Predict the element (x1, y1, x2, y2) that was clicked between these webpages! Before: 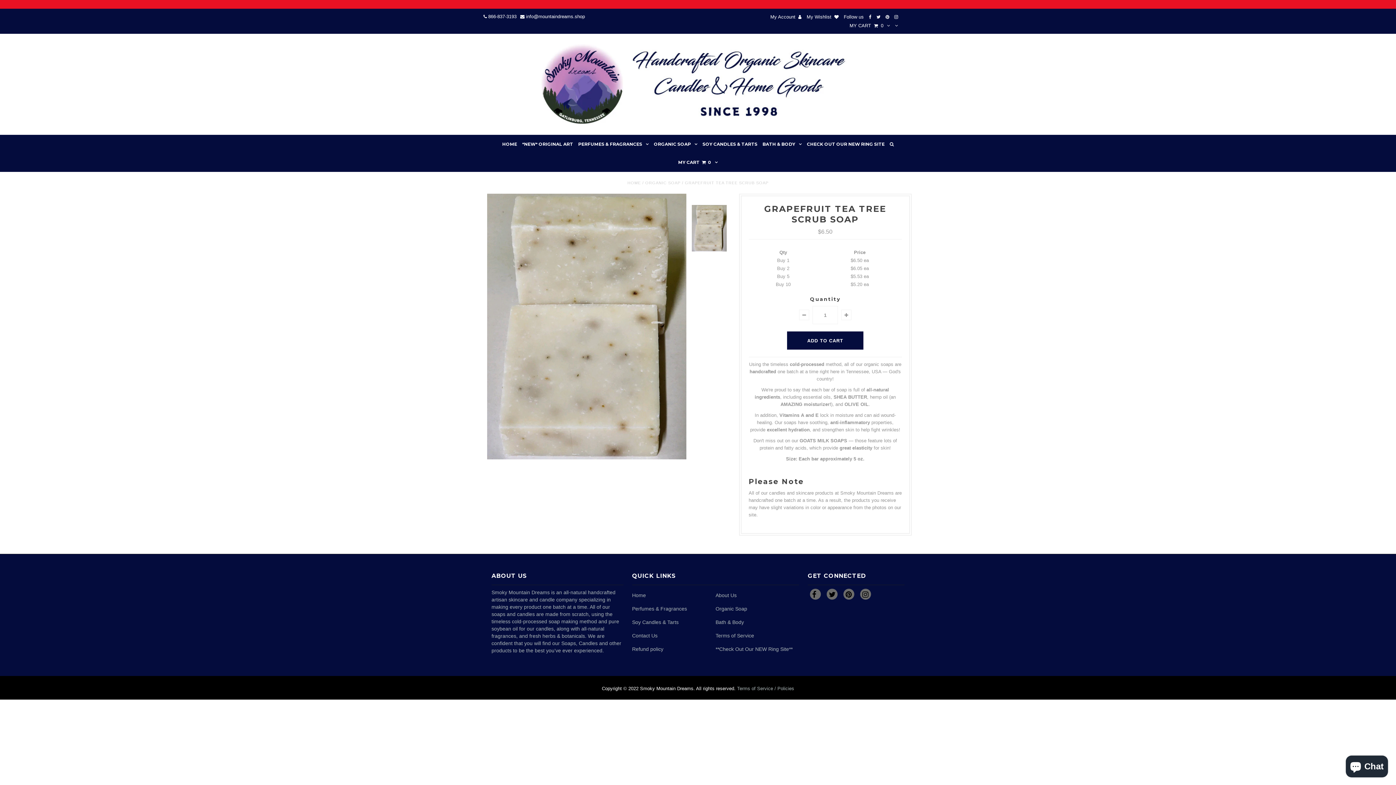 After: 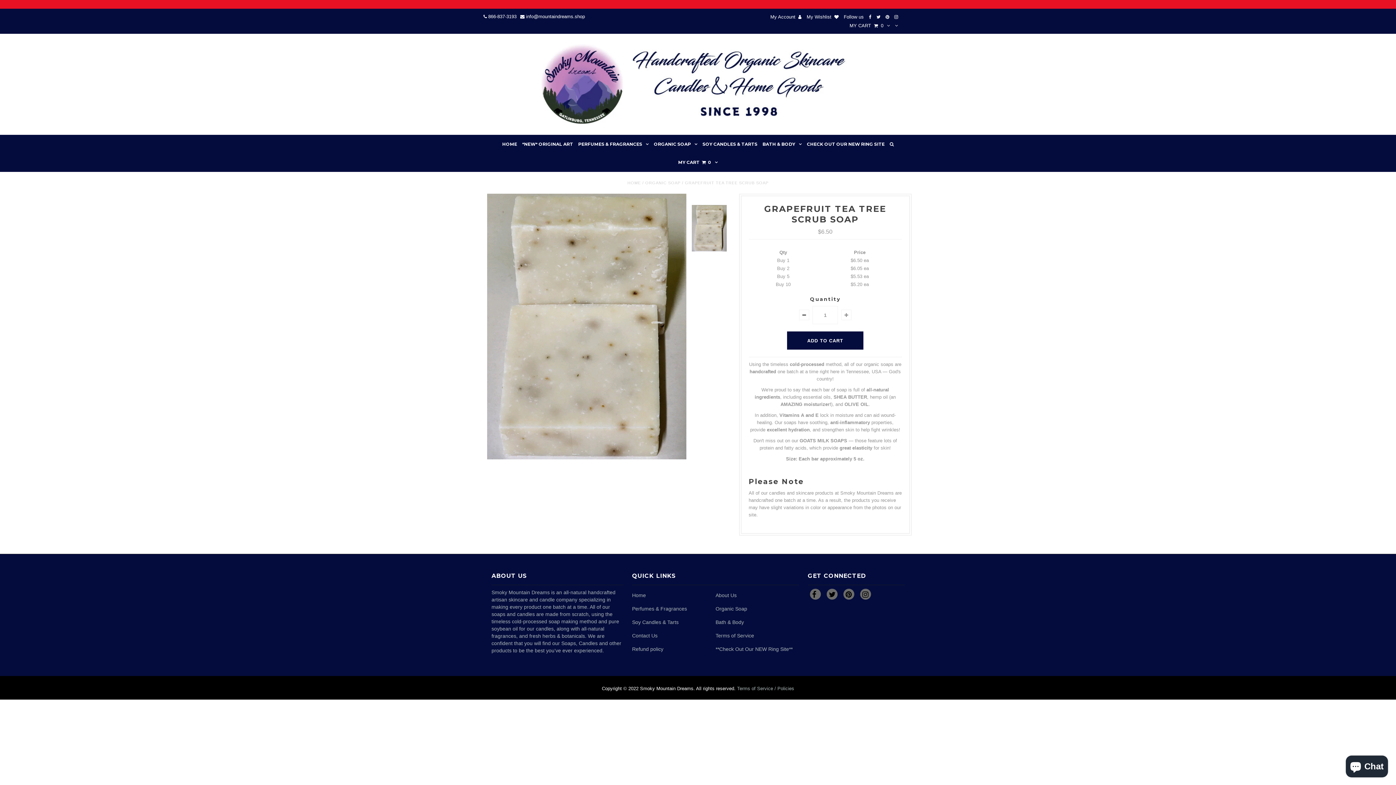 Action: bbox: (799, 310, 809, 320)